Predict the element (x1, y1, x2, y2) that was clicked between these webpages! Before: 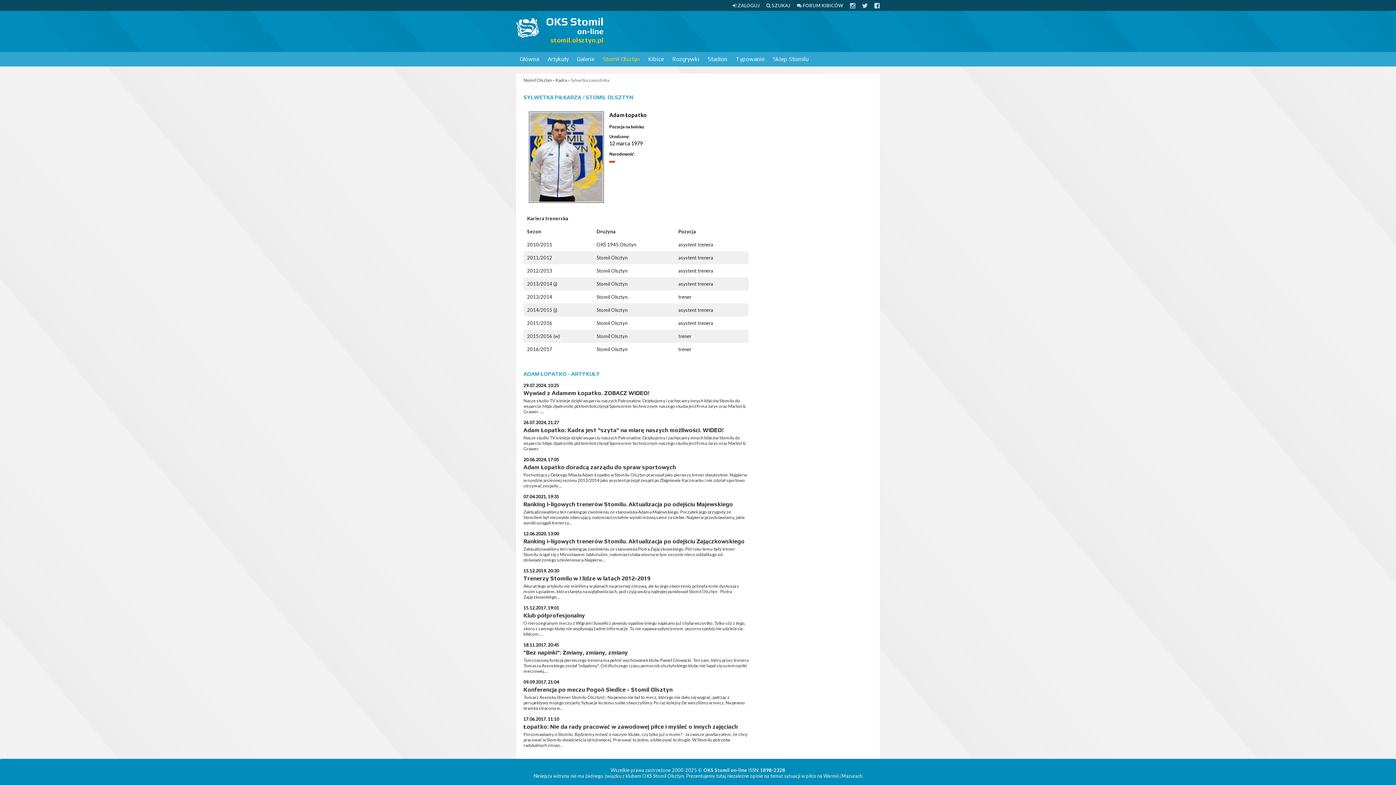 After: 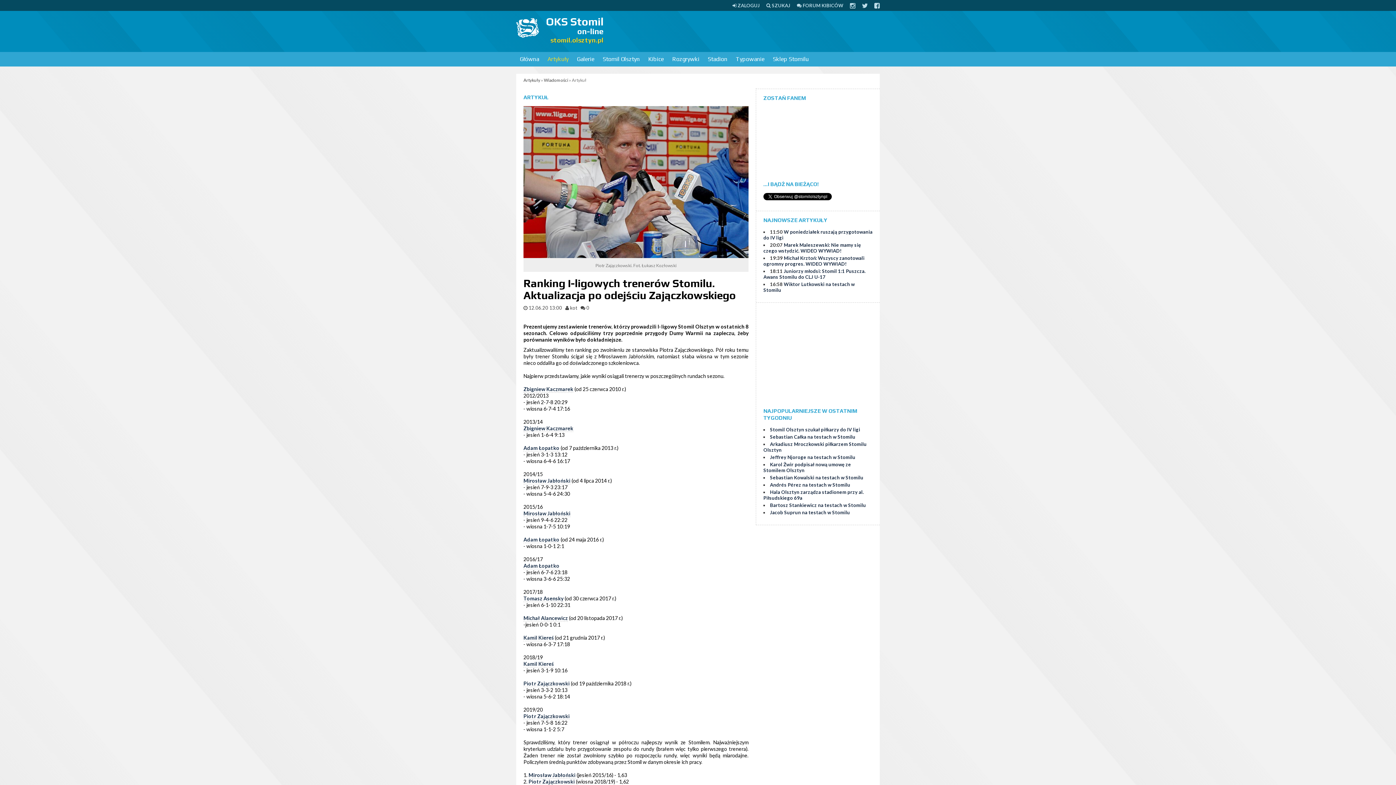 Action: bbox: (523, 546, 735, 562) label: Zaktualizowaliśmy ten ranking po zwolnieniu ze stanowiska Piotra Zajączkowskiego. Pół roku temu były trener Stomilu ścigał się z Mirosławem Jabłońskim, natomiast słaba wiosna w tym sezonie nieco oddaliła go od doświadczonego szkoleniowca.Najpierw...